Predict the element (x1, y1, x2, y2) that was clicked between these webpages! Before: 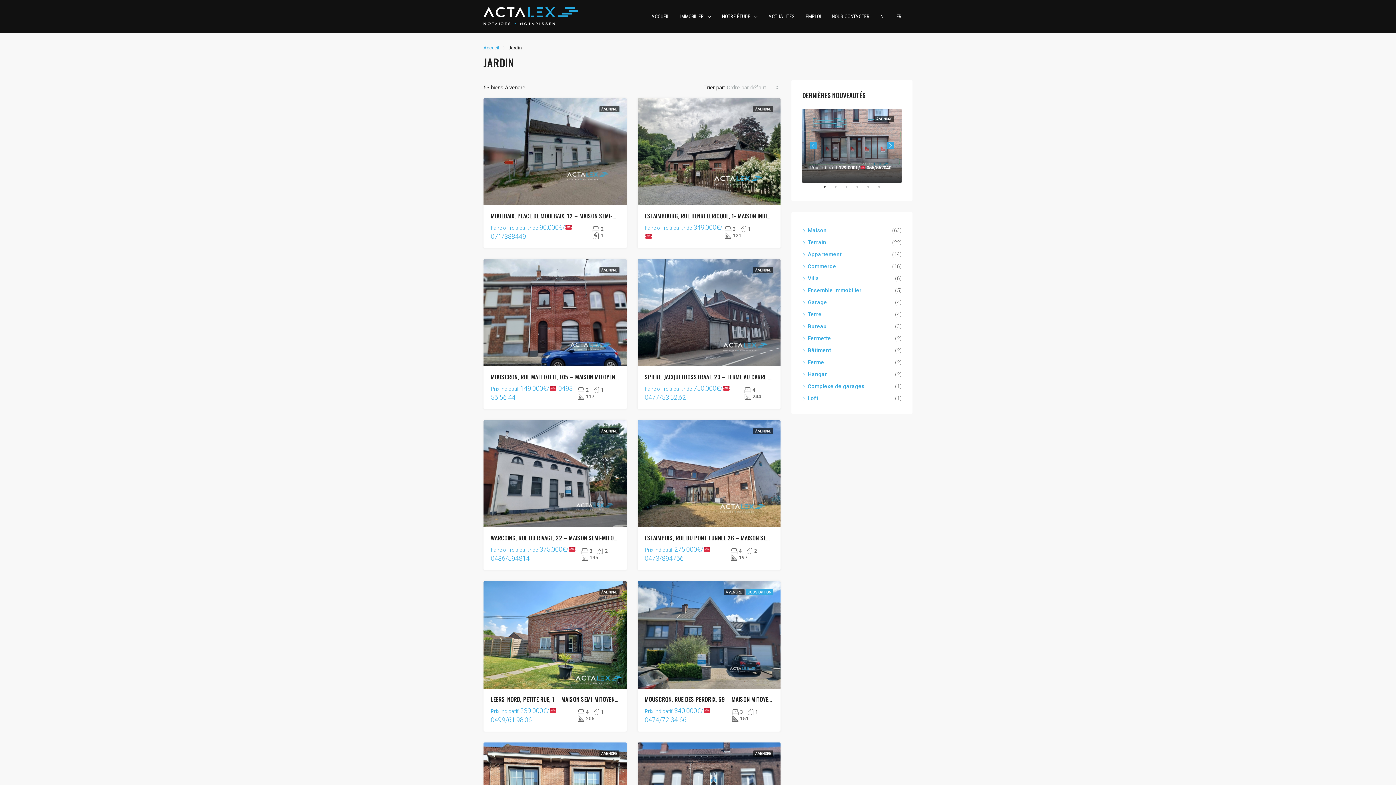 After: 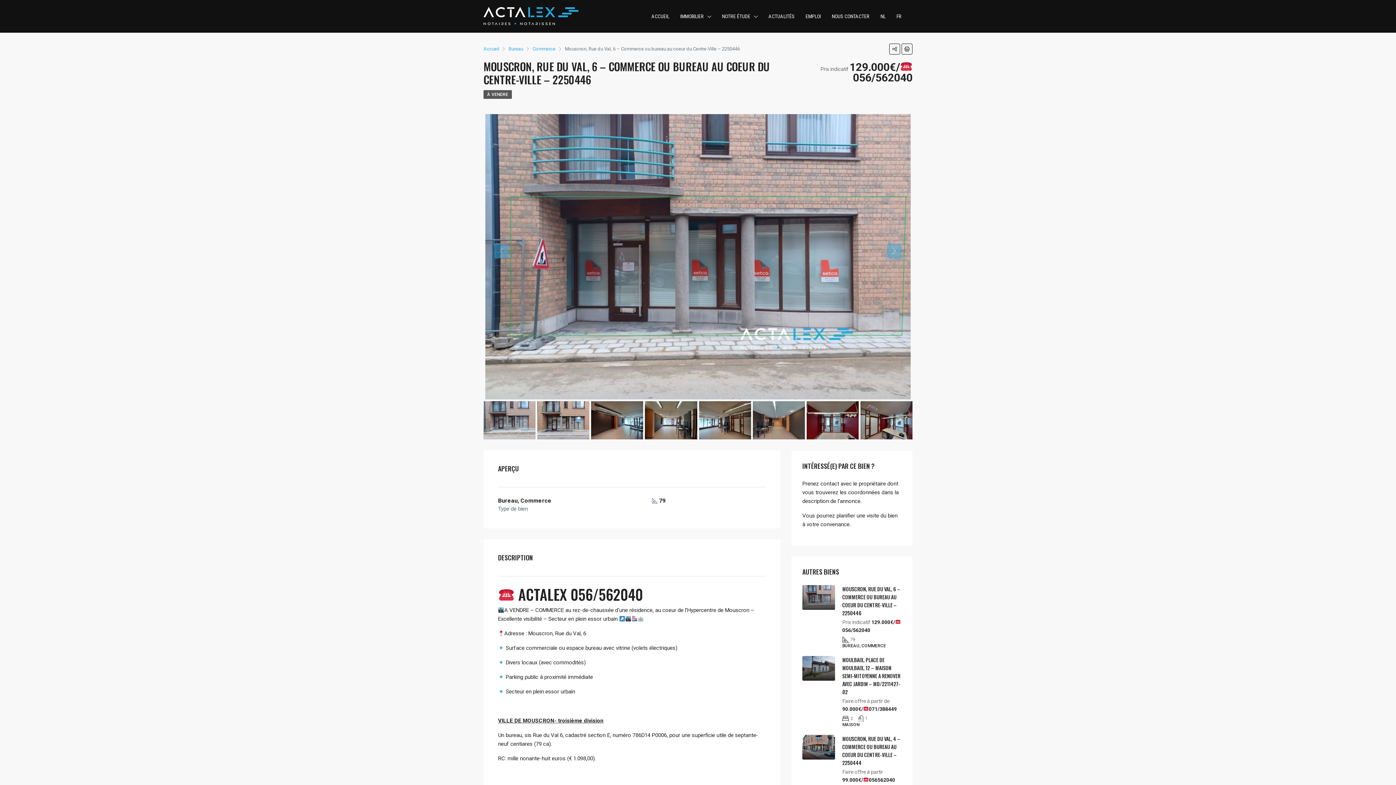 Action: bbox: (802, 108, 901, 183)